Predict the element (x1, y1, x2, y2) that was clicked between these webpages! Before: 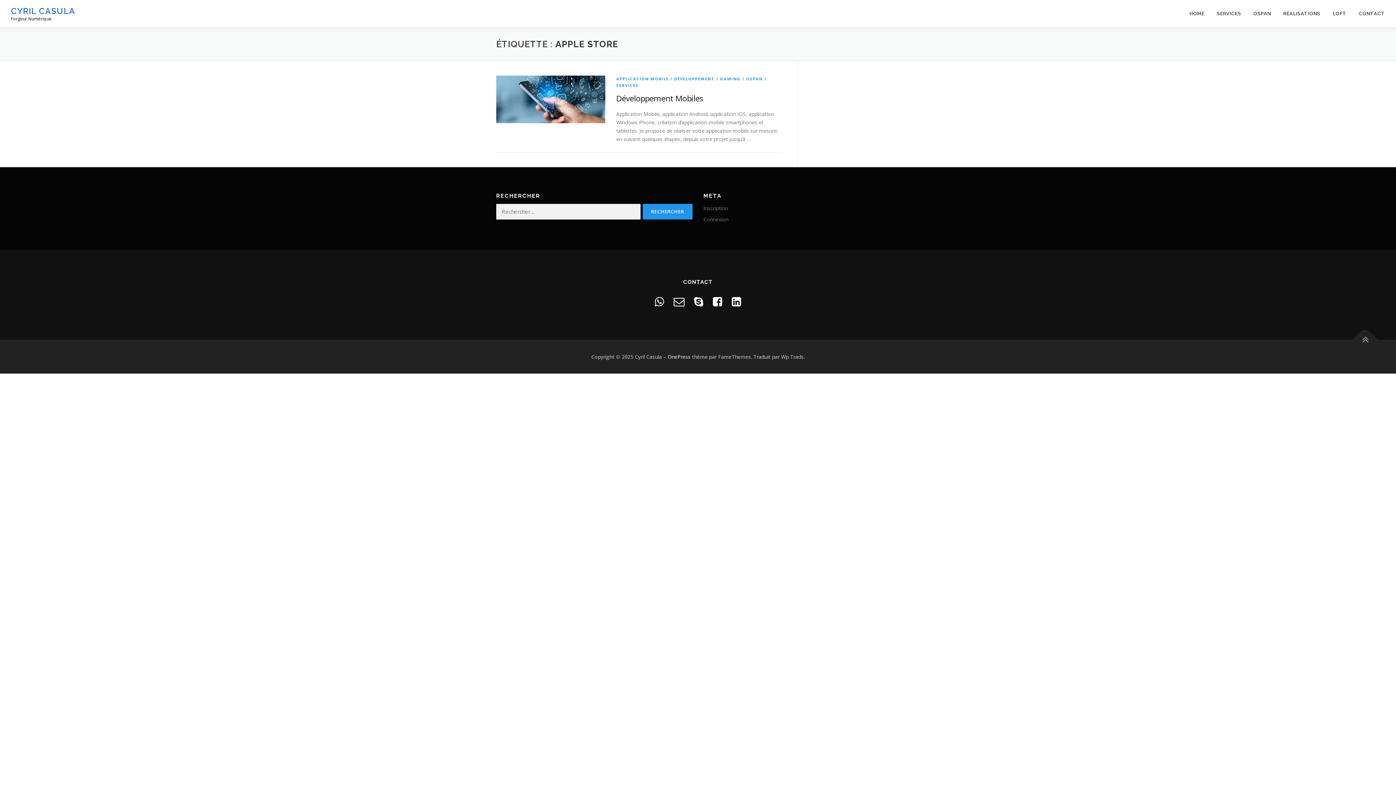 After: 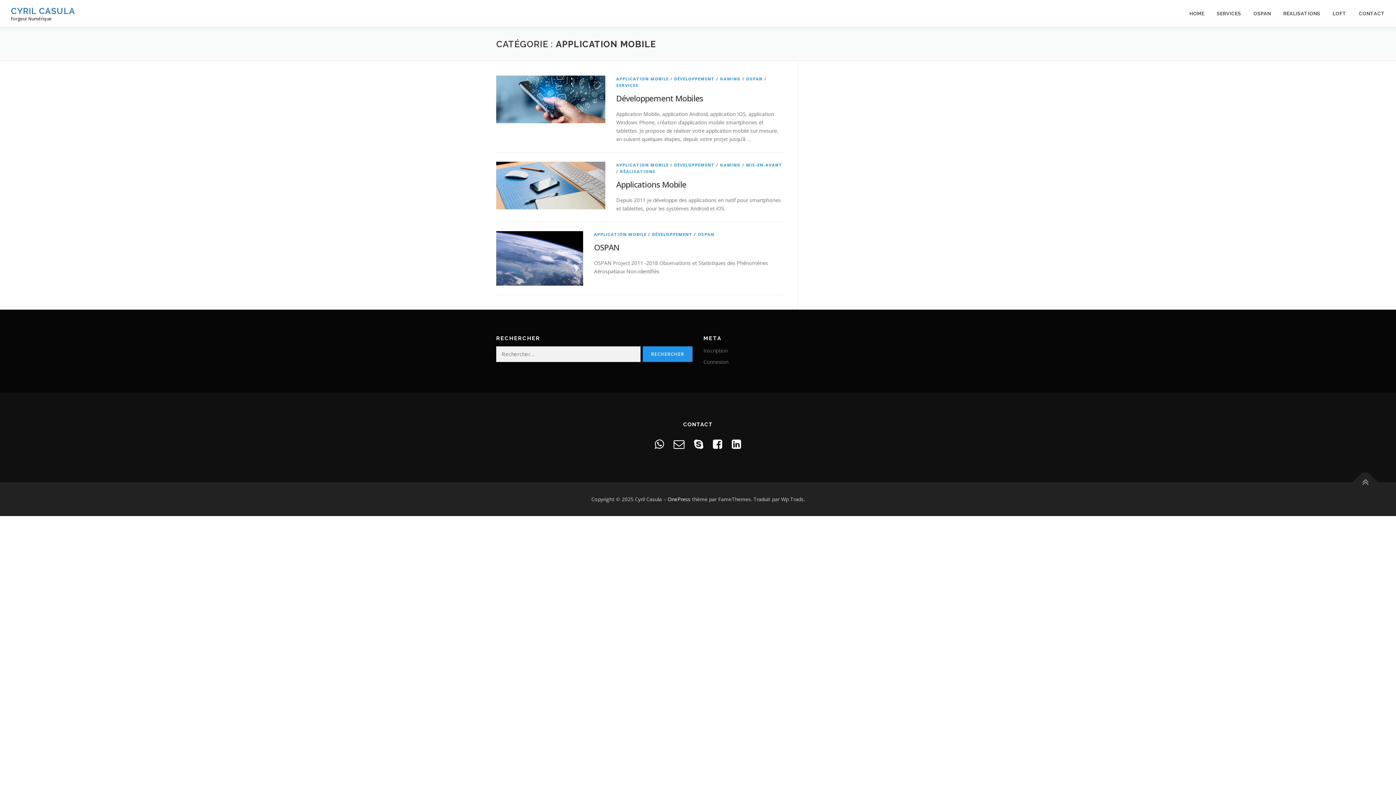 Action: label: APPLICATION MOBILE bbox: (616, 76, 668, 81)